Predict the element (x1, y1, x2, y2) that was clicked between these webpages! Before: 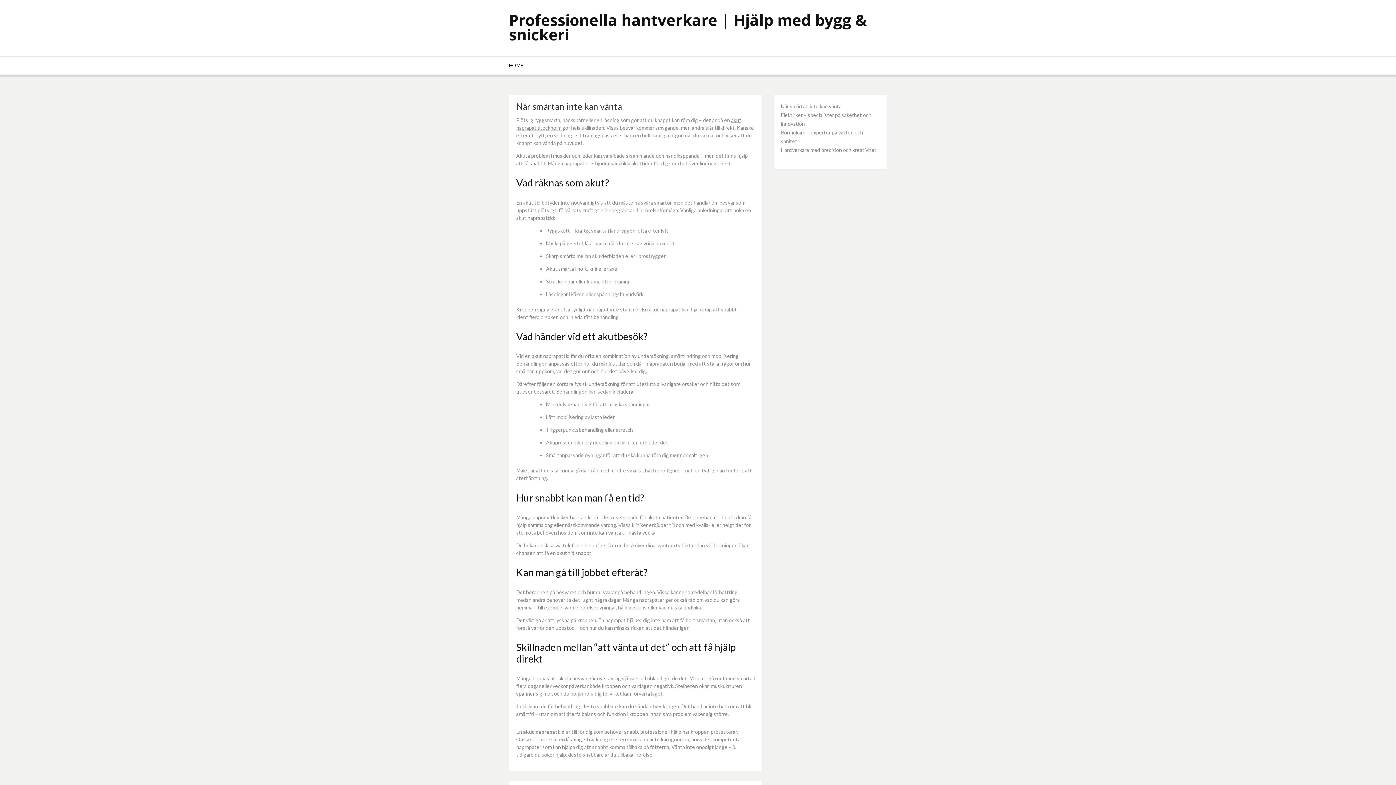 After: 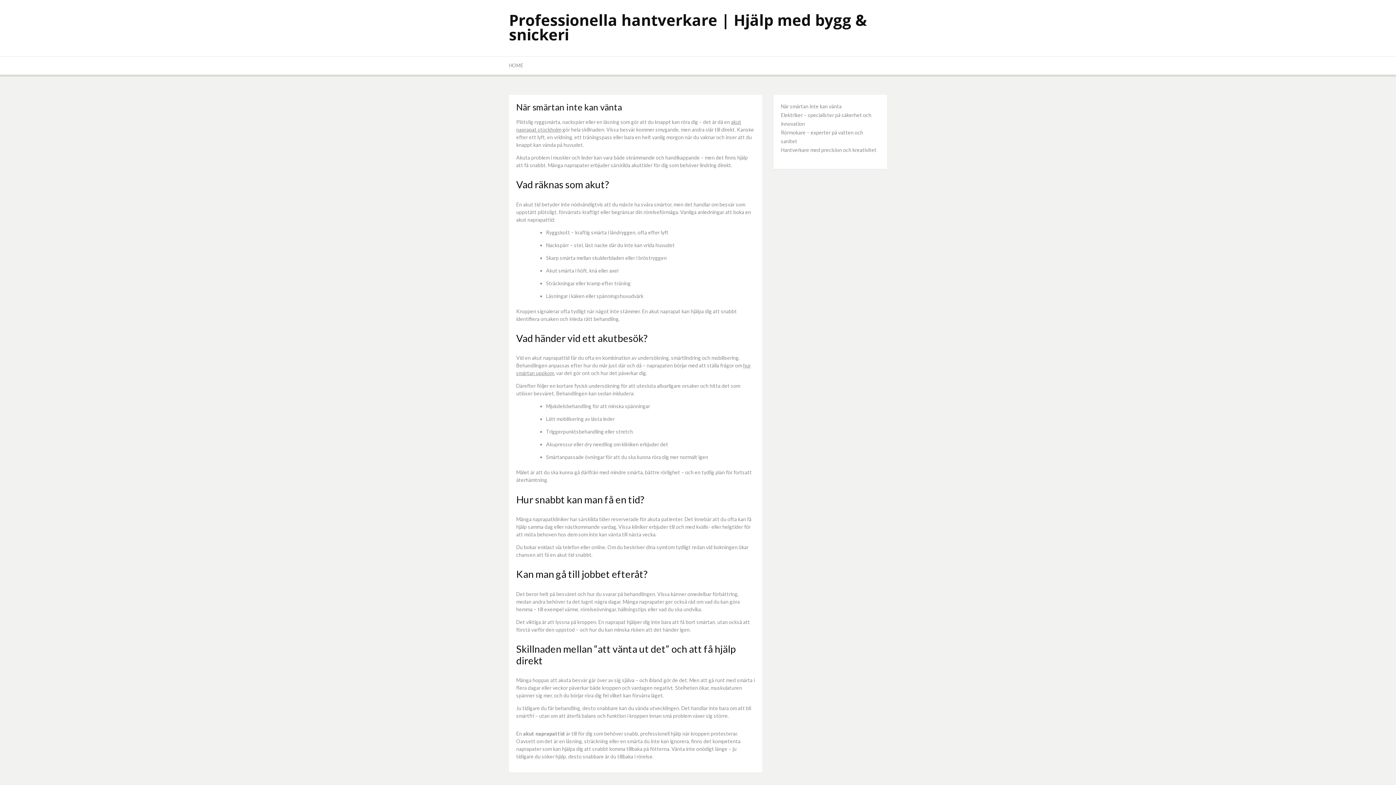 Action: label: När smärtan inte kan vänta bbox: (516, 101, 622, 111)